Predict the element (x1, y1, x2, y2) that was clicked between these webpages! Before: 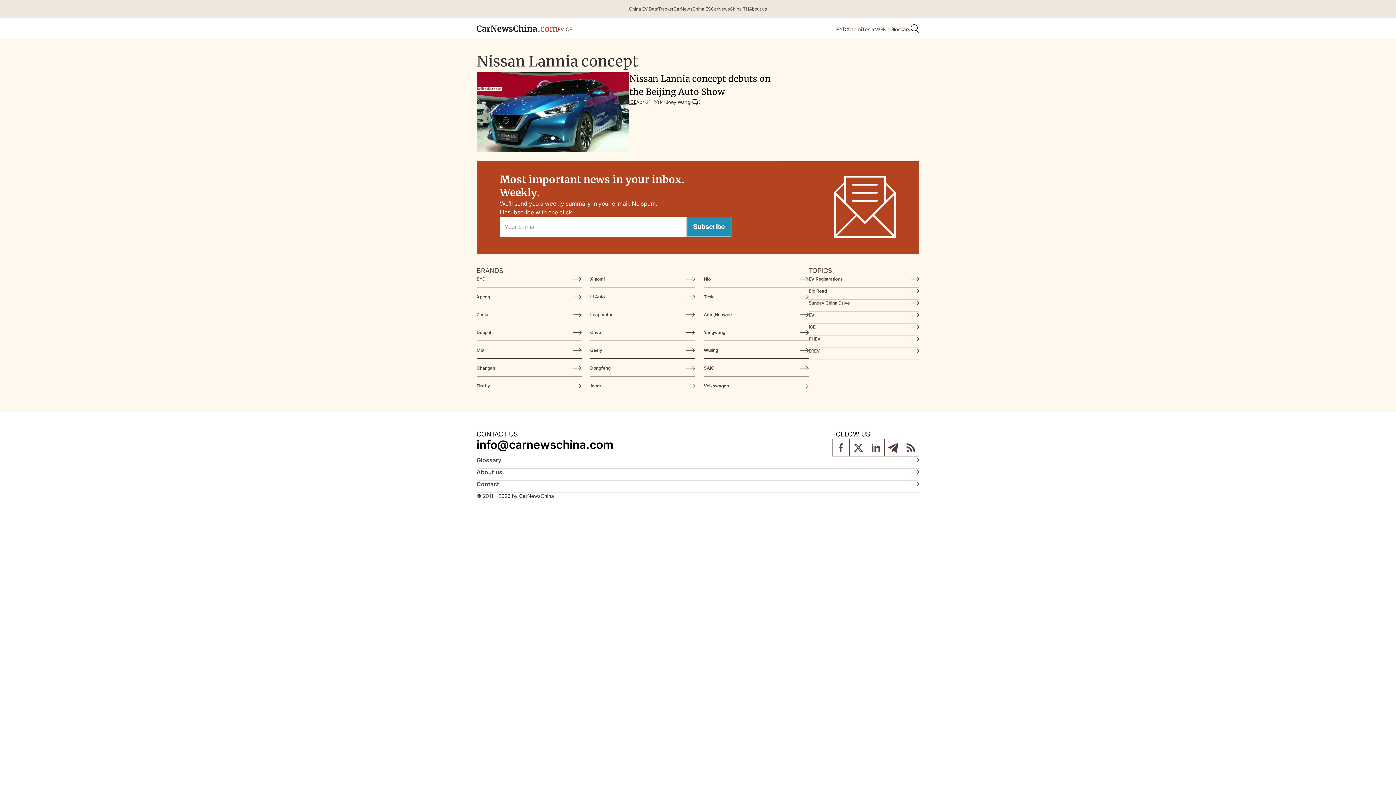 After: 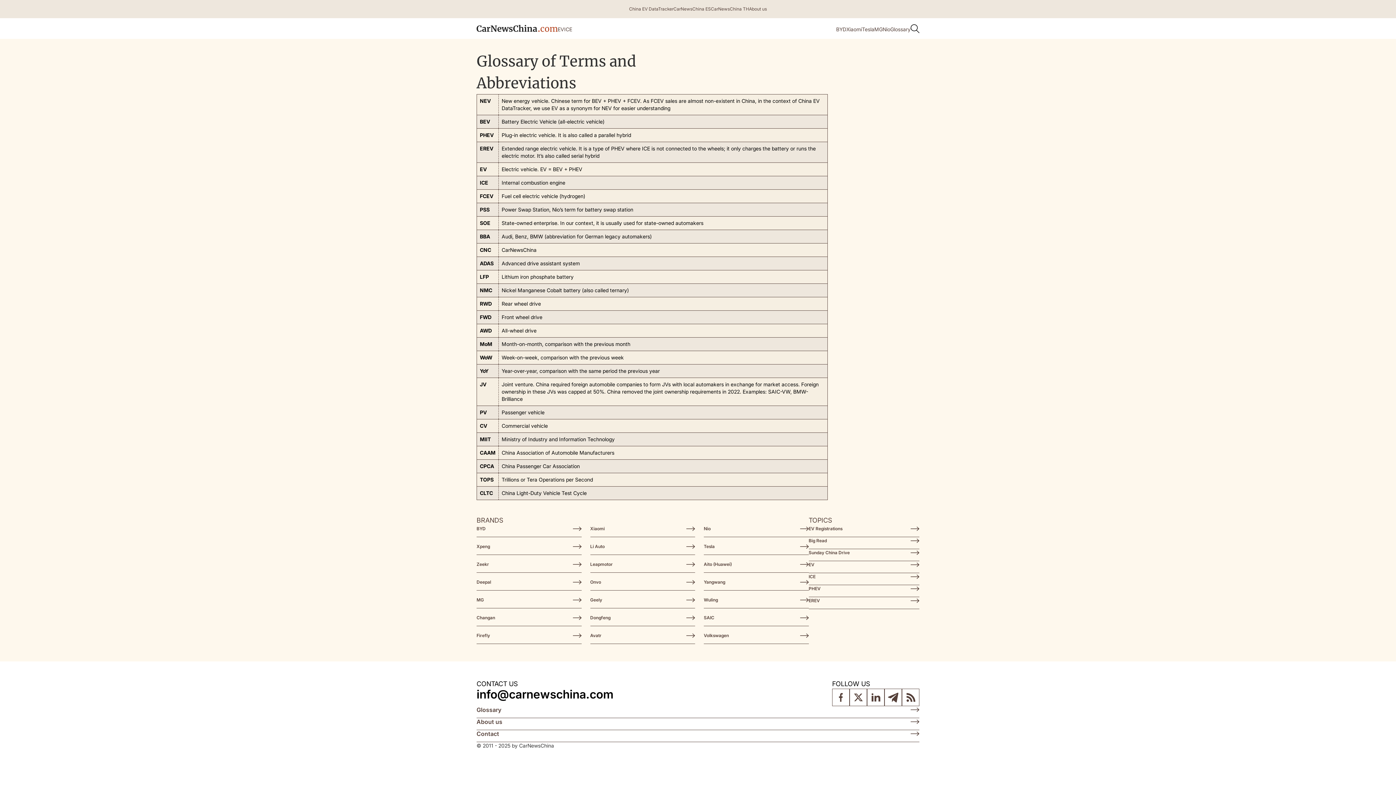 Action: bbox: (890, 25, 910, 33) label: Glossary